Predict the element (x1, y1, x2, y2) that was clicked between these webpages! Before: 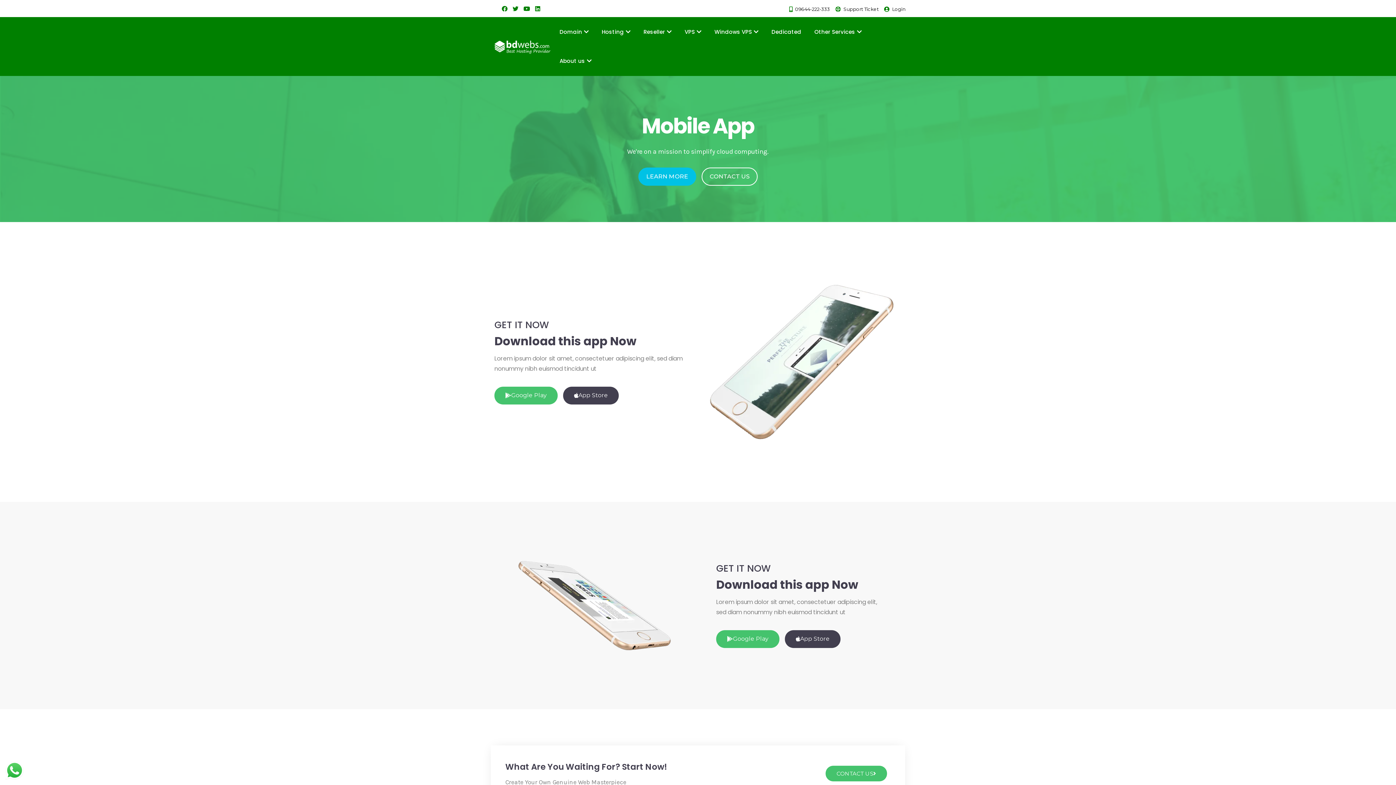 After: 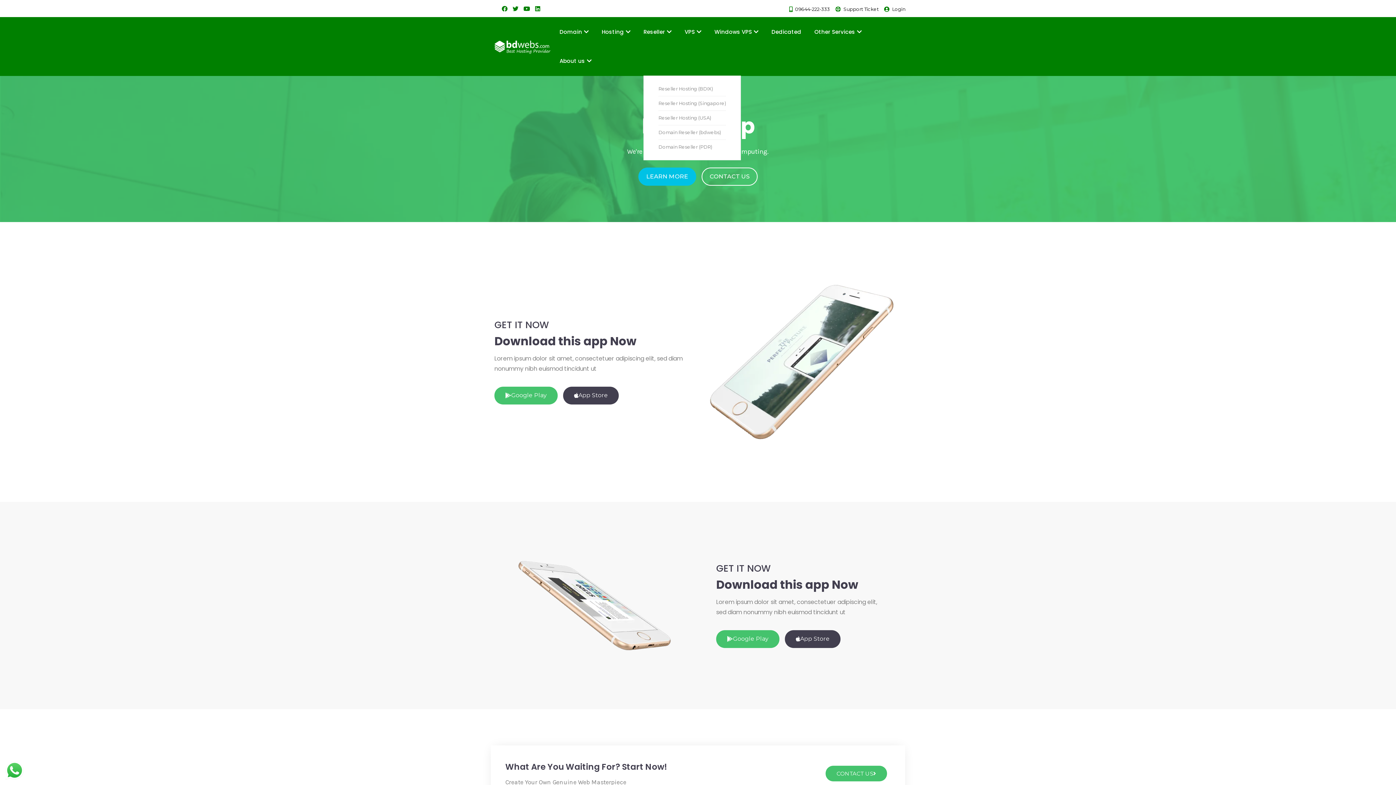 Action: label: Reseller bbox: (643, 28, 671, 35)